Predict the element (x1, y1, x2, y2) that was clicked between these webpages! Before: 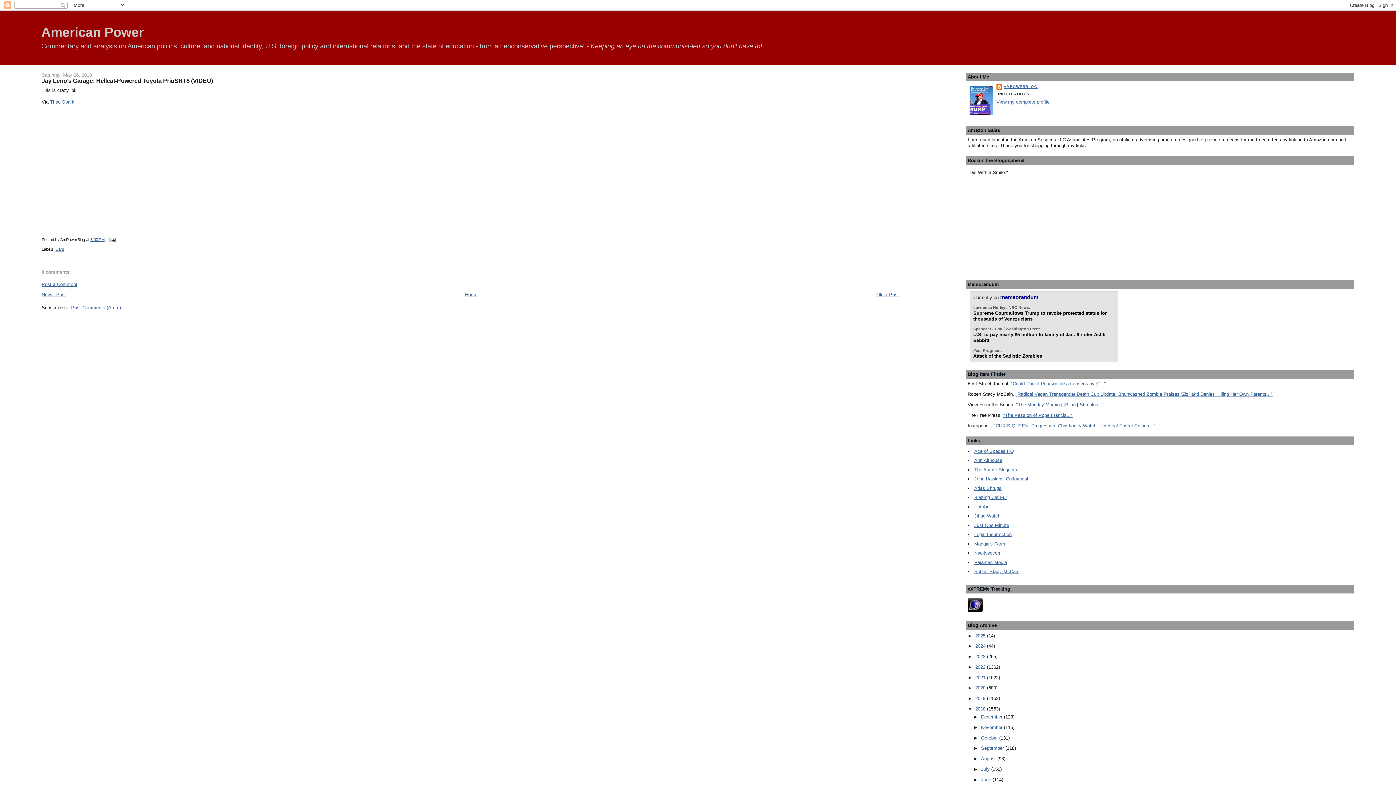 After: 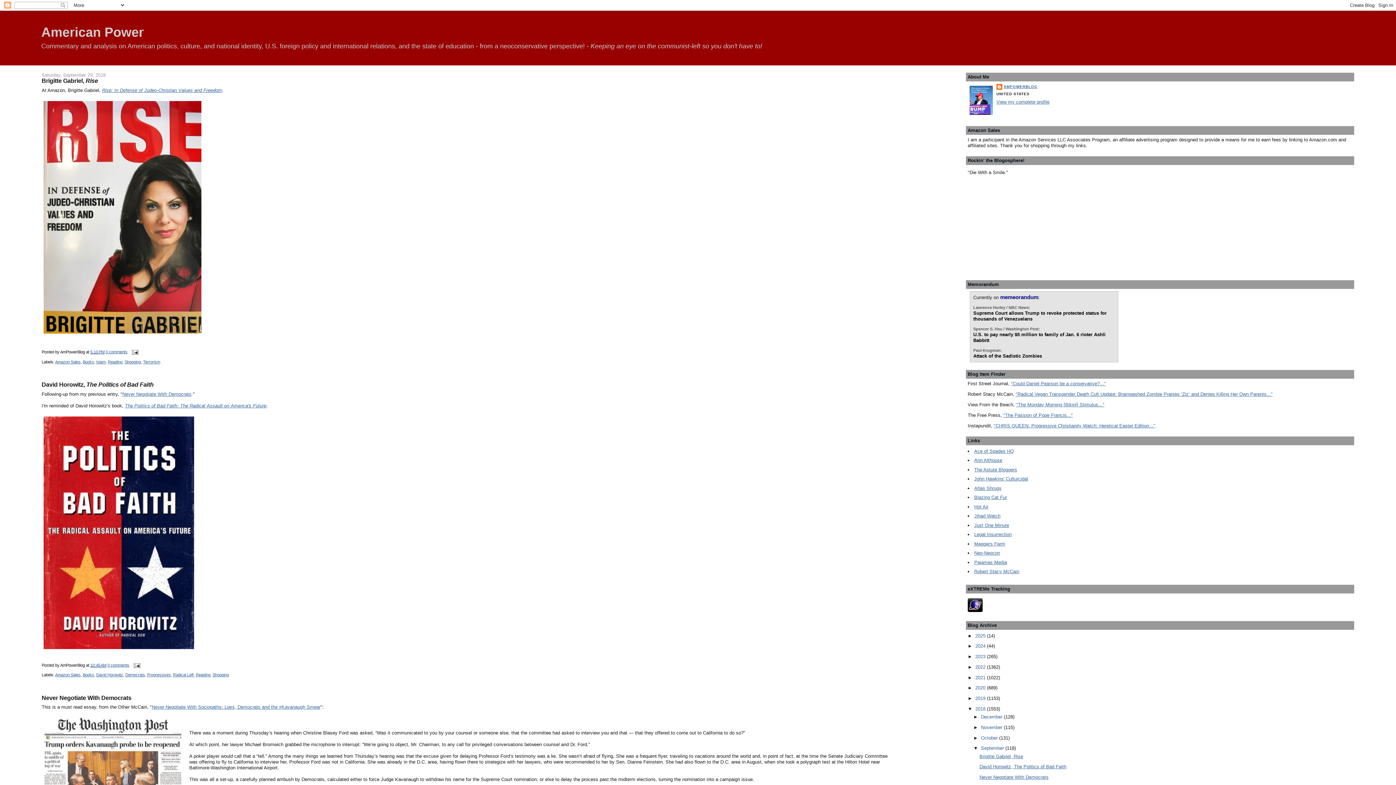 Action: bbox: (981, 745, 1005, 751) label: September 